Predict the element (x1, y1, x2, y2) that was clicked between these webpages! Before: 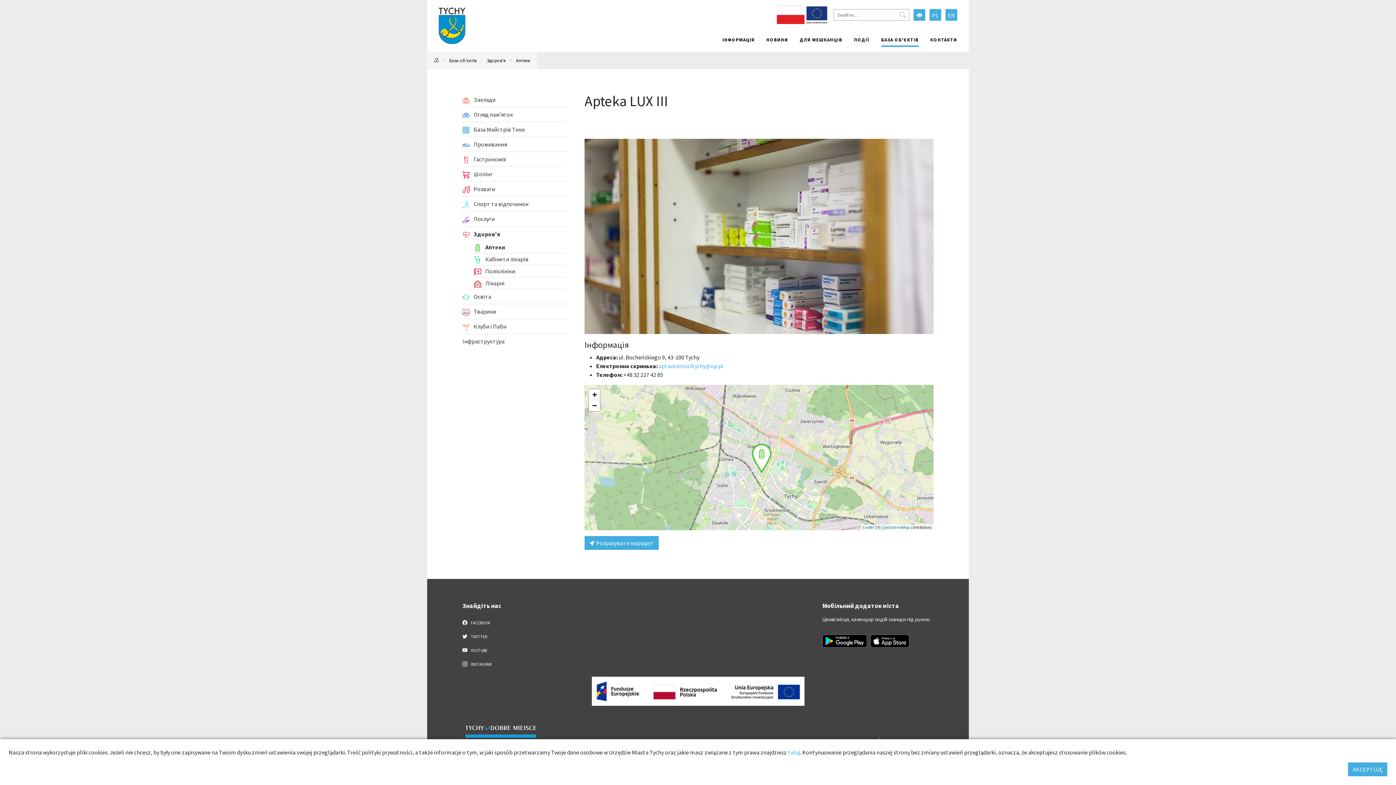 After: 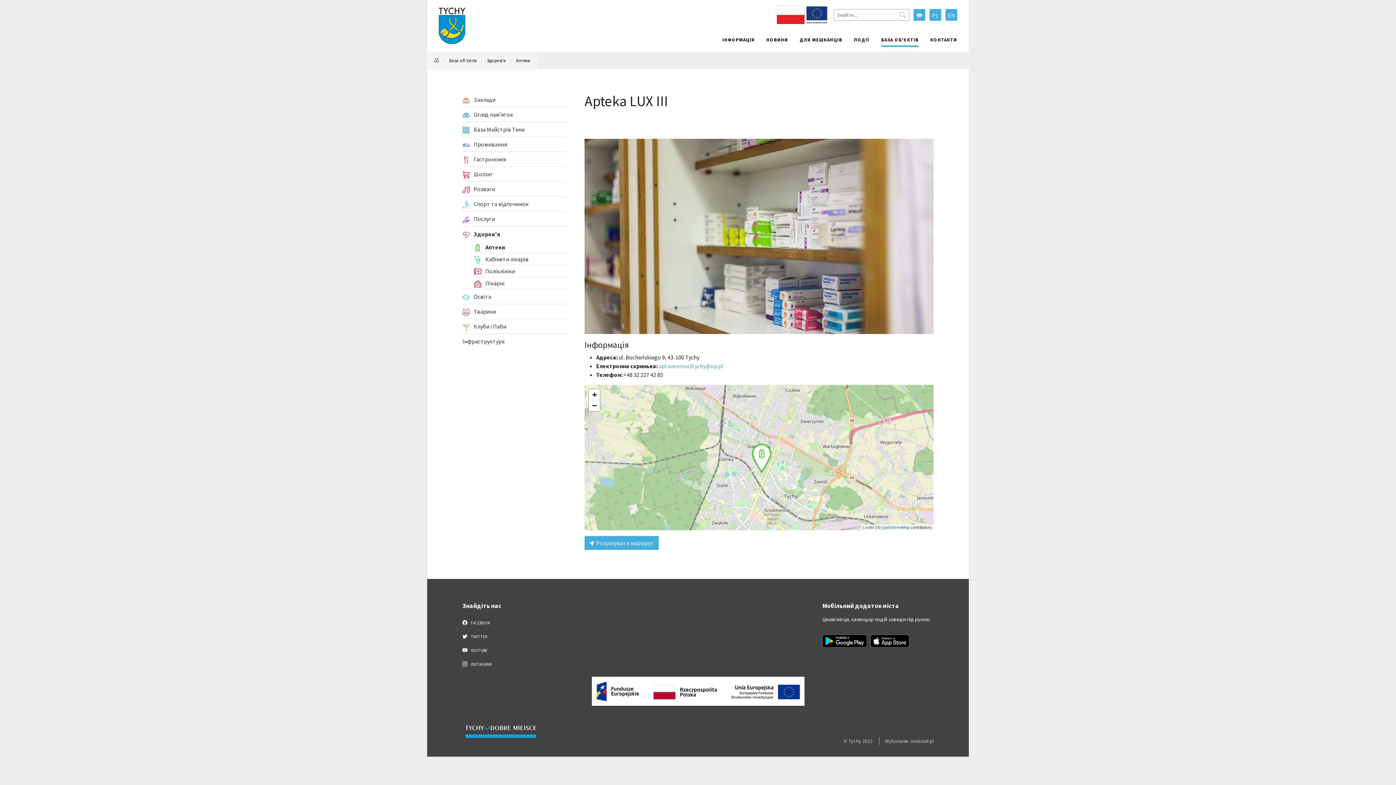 Action: bbox: (1348, 762, 1387, 776) label: AKCEPTUJĘ